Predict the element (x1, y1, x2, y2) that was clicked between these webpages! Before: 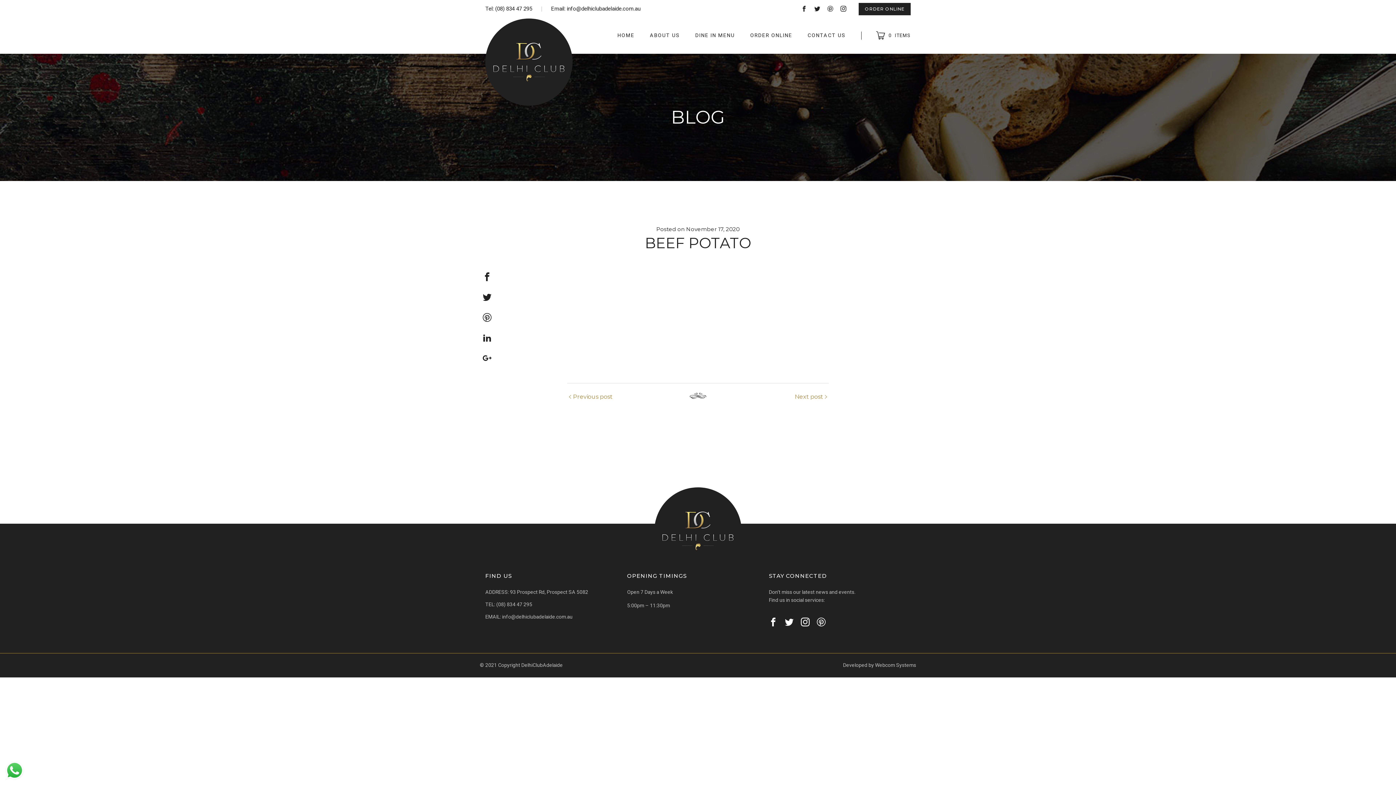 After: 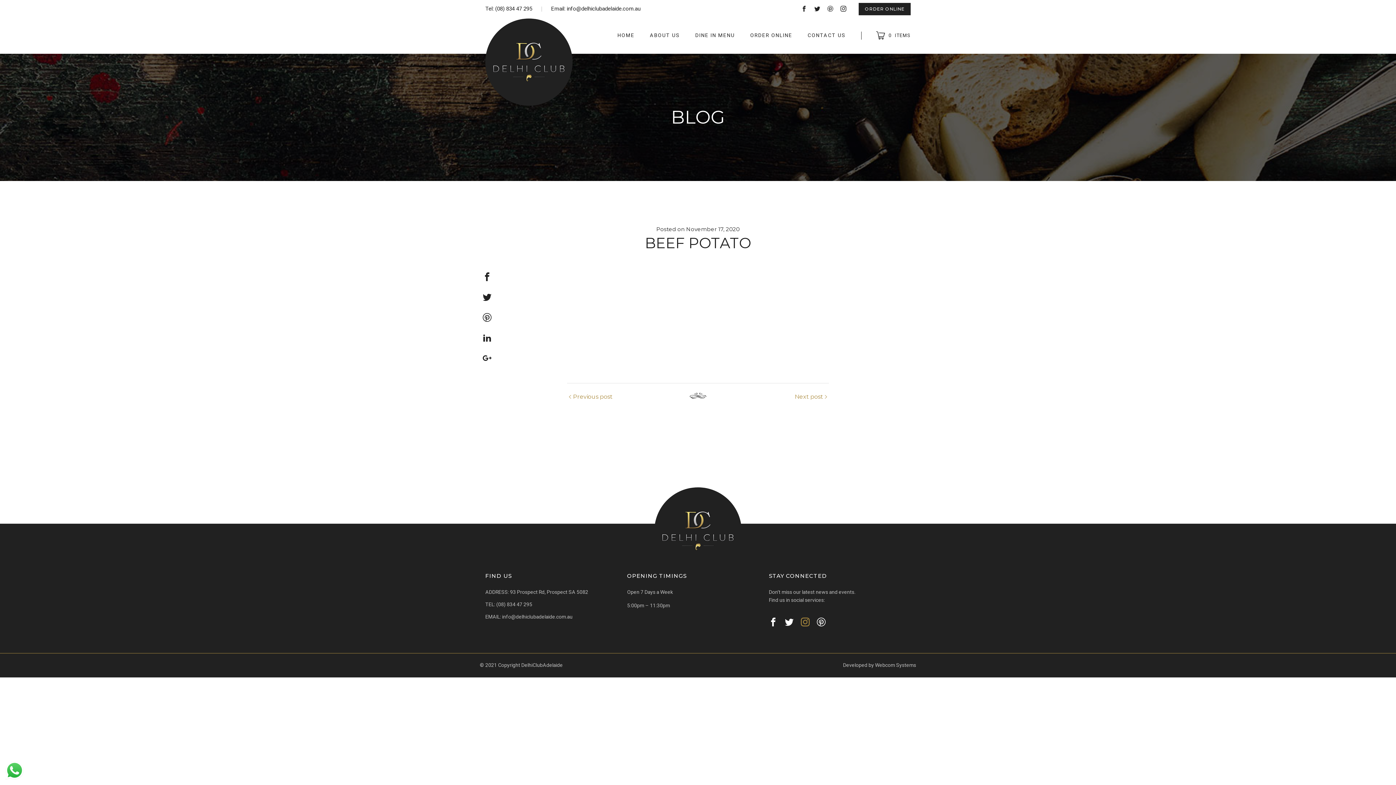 Action: bbox: (801, 617, 809, 626)